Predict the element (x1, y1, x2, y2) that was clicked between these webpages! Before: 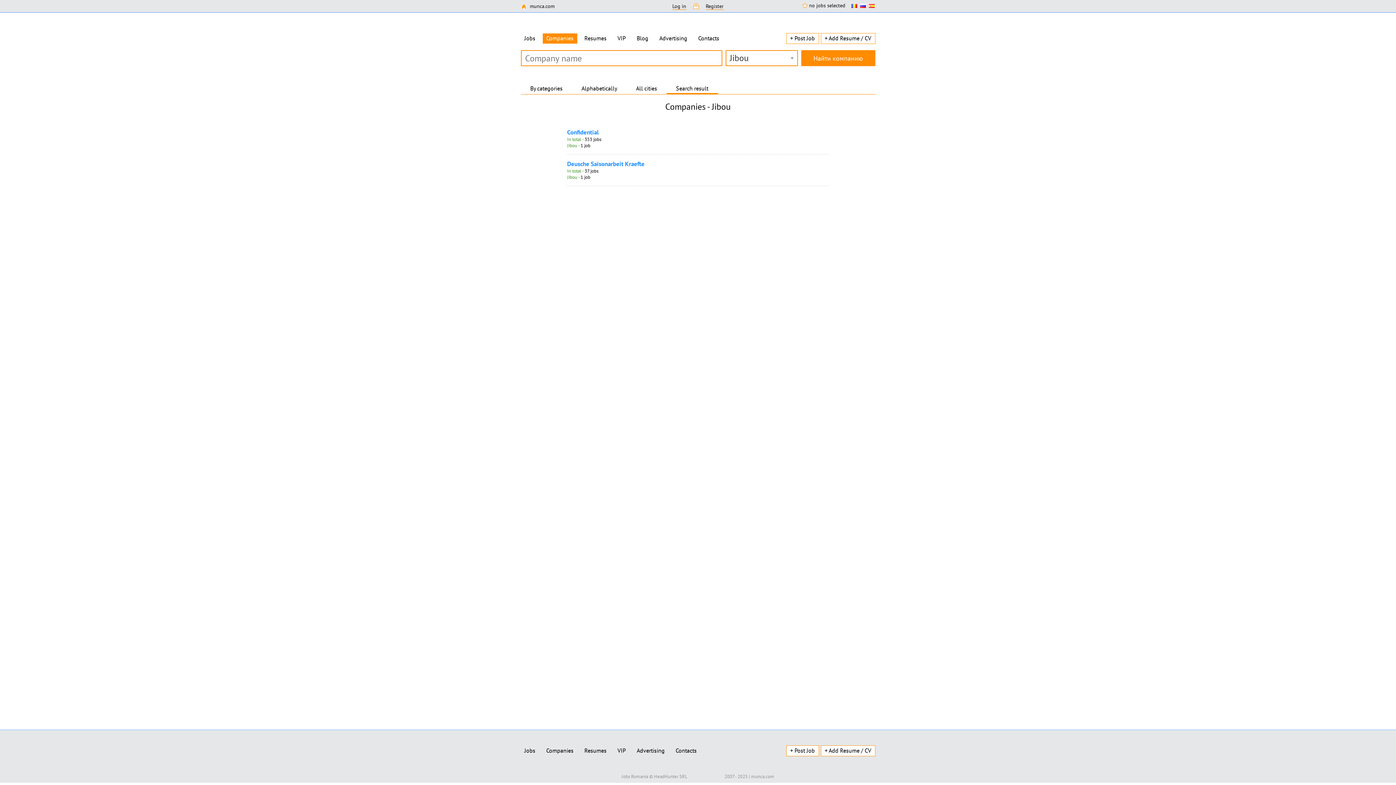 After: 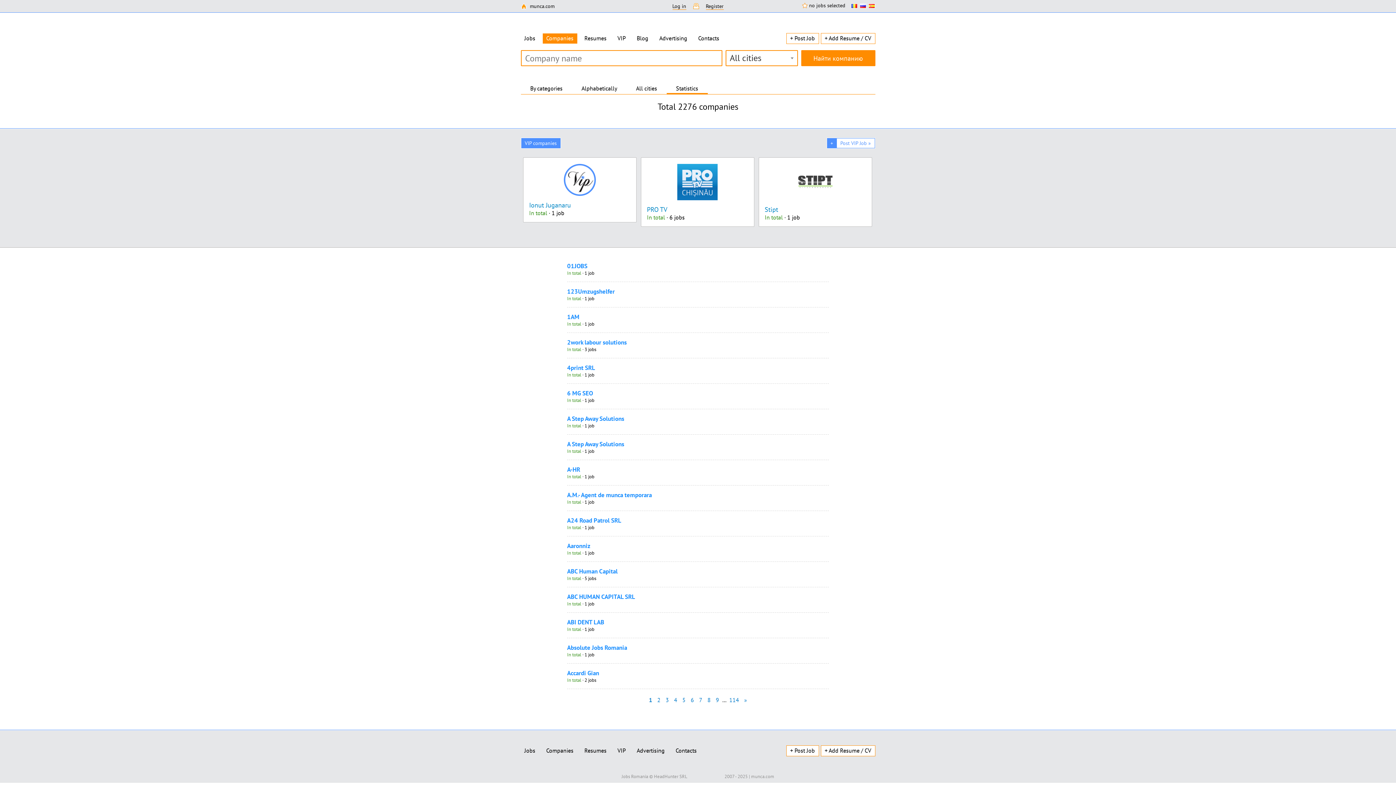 Action: label: Companies bbox: (542, 746, 577, 756)